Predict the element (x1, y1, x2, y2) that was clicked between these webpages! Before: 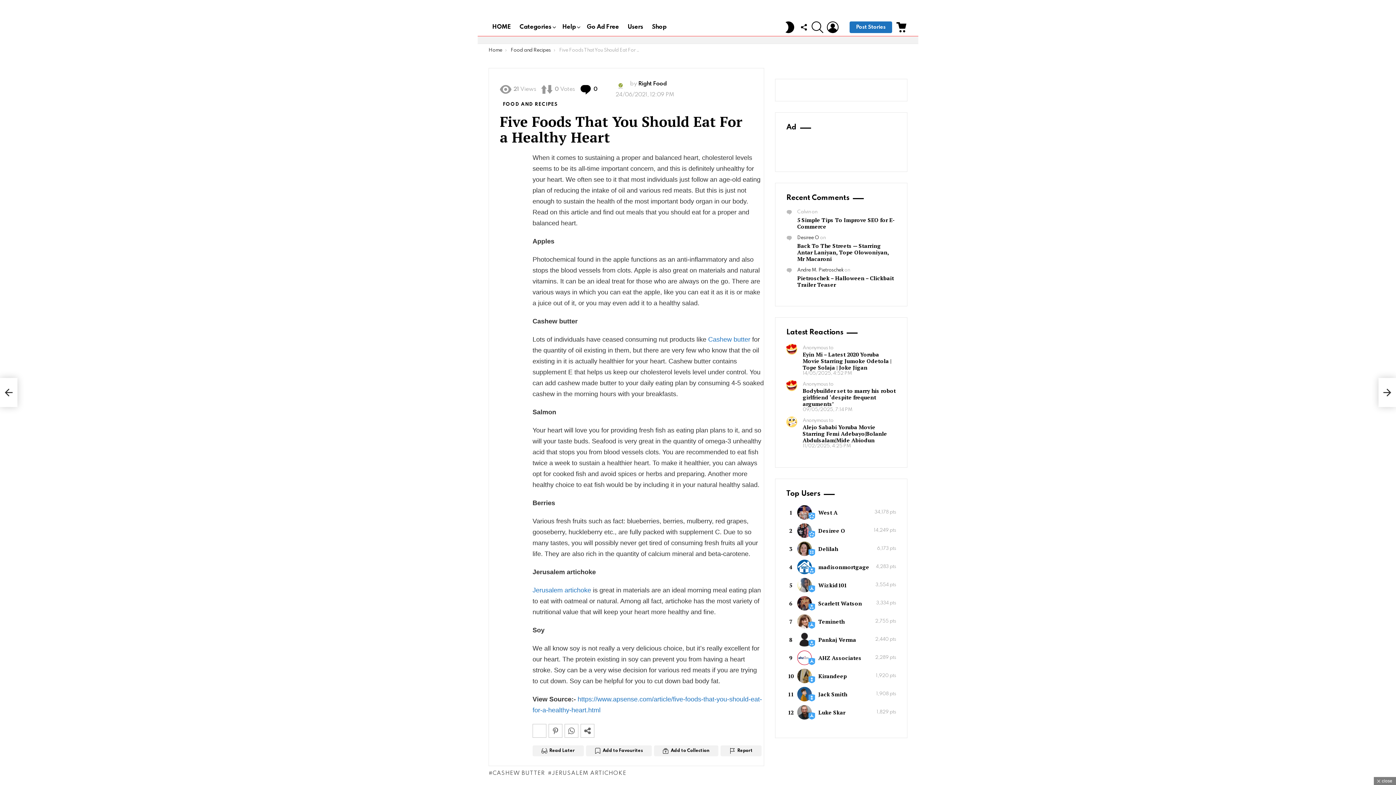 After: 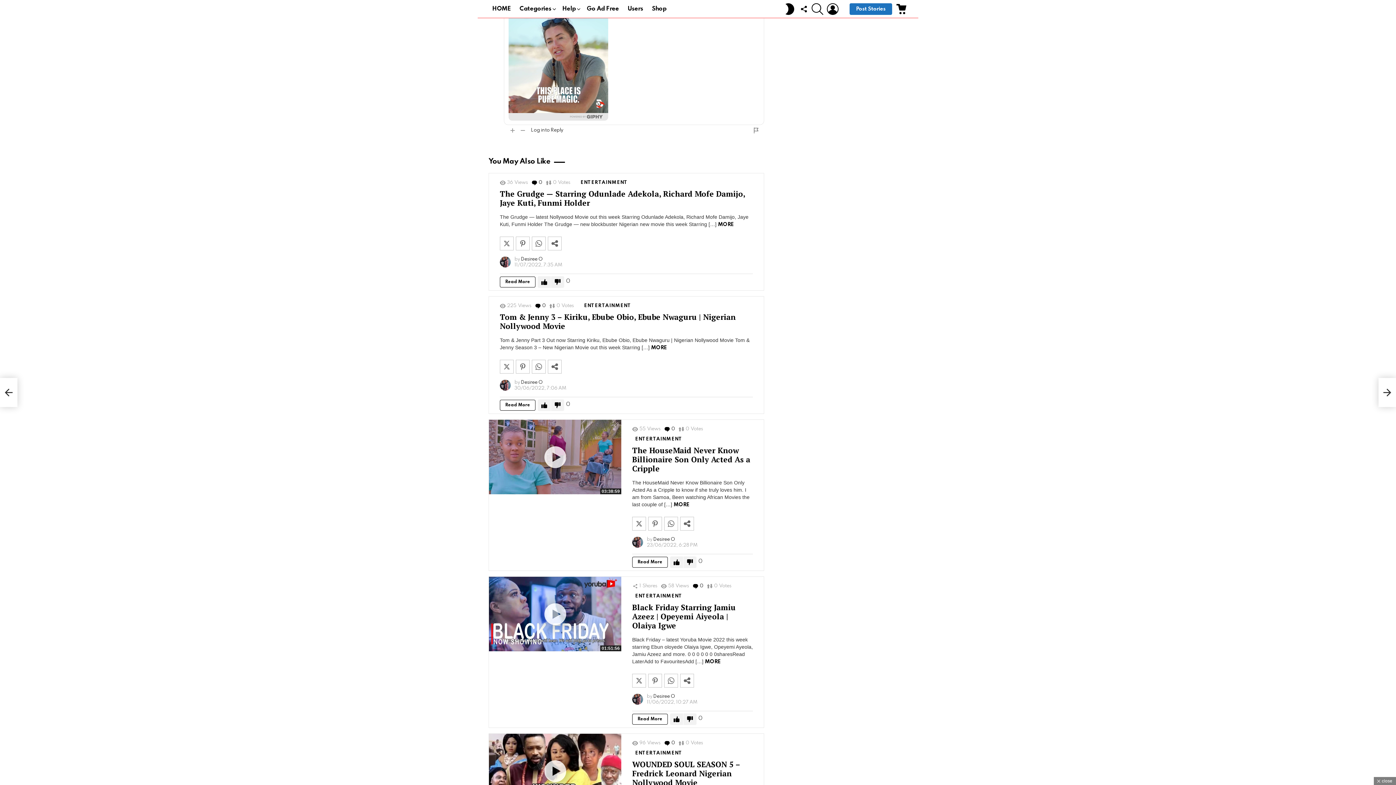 Action: bbox: (797, 242, 889, 262) label: Back To The Streets — Starring Antar Laniyan, Tope Olowoniyan, Mr Macaroni